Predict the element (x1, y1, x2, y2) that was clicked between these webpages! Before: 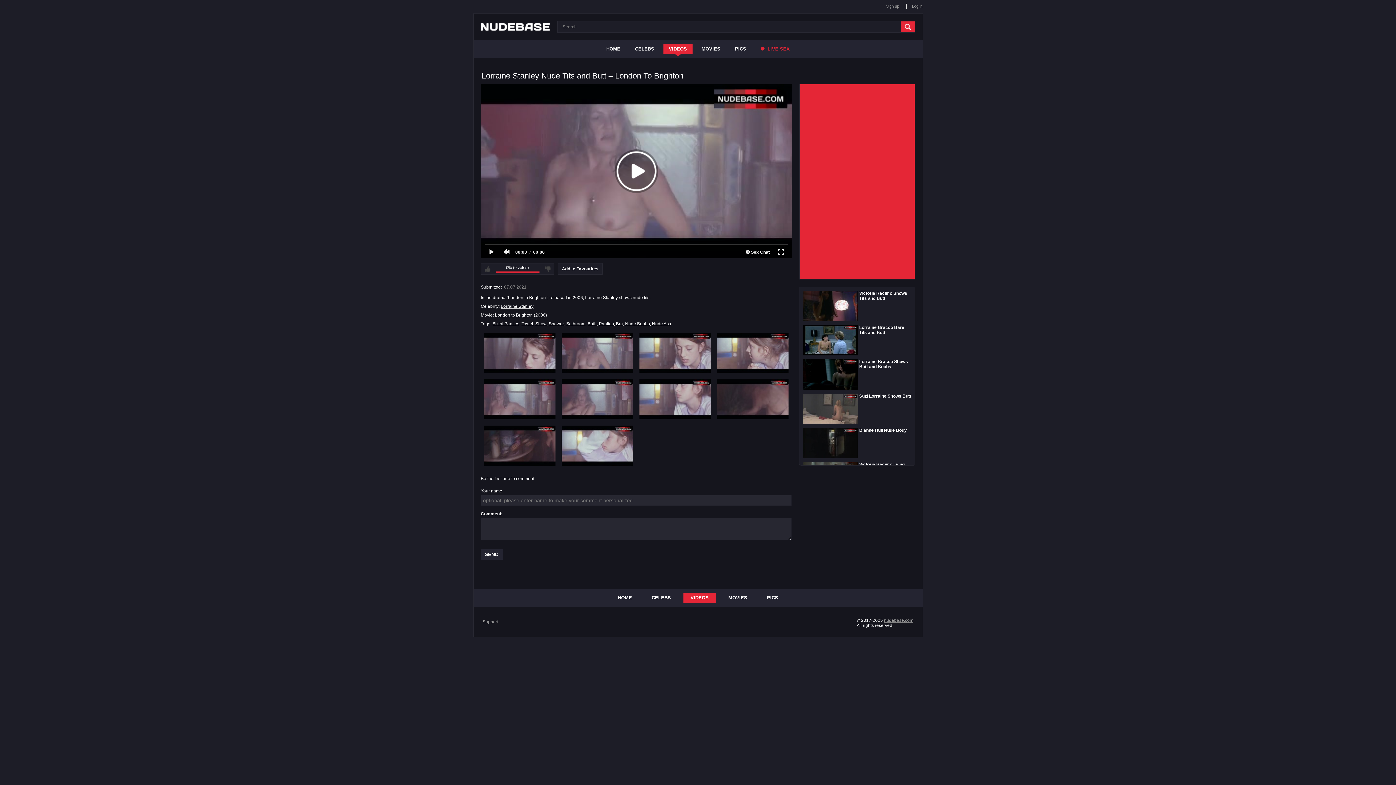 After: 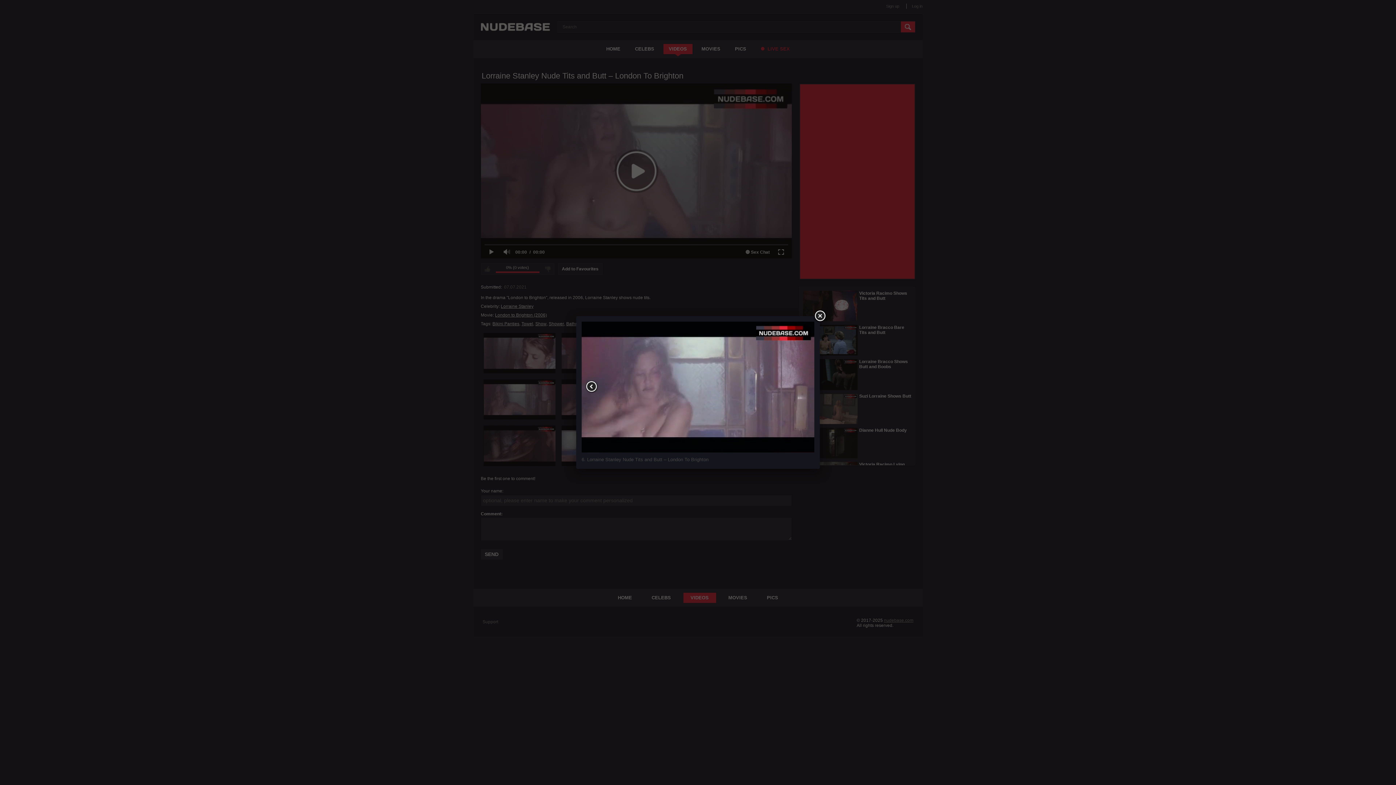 Action: bbox: (561, 379, 633, 419)